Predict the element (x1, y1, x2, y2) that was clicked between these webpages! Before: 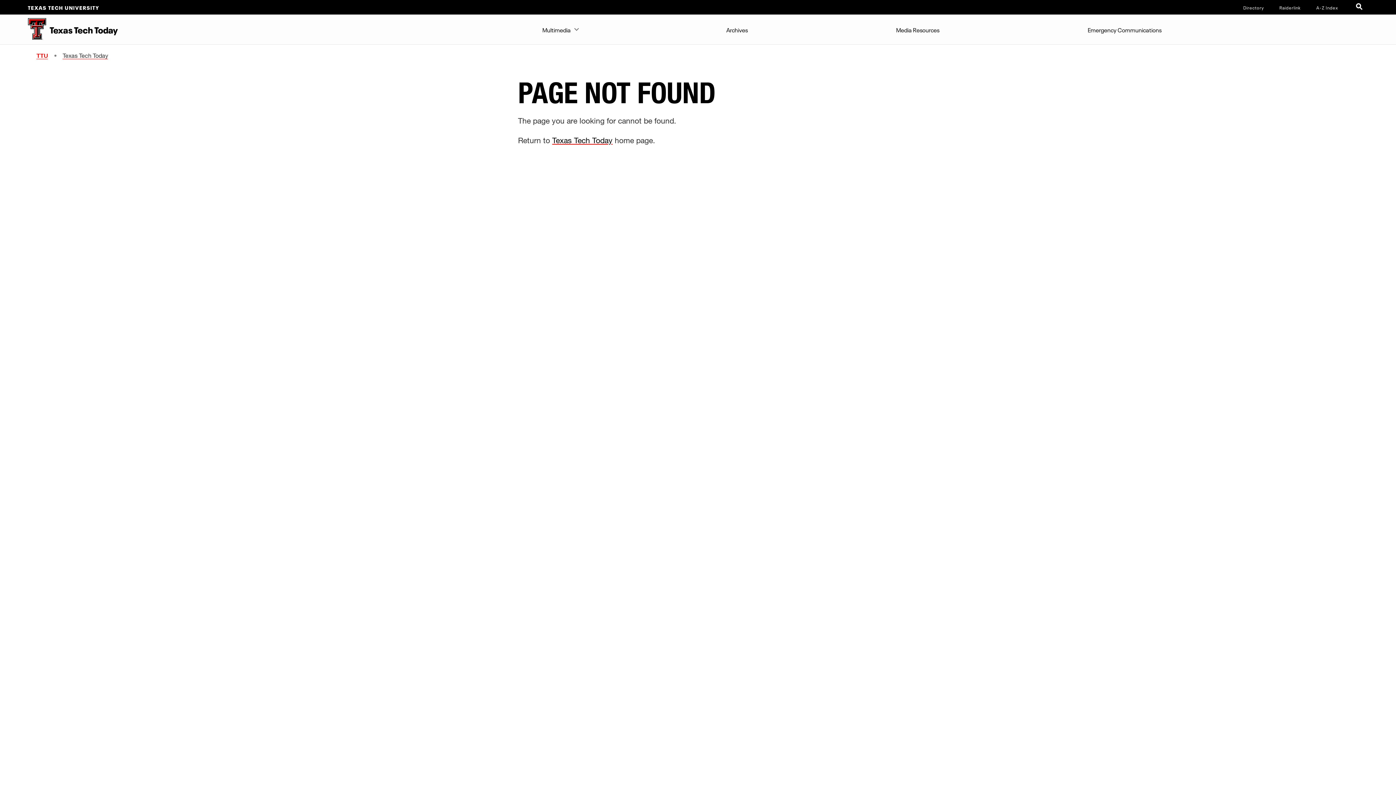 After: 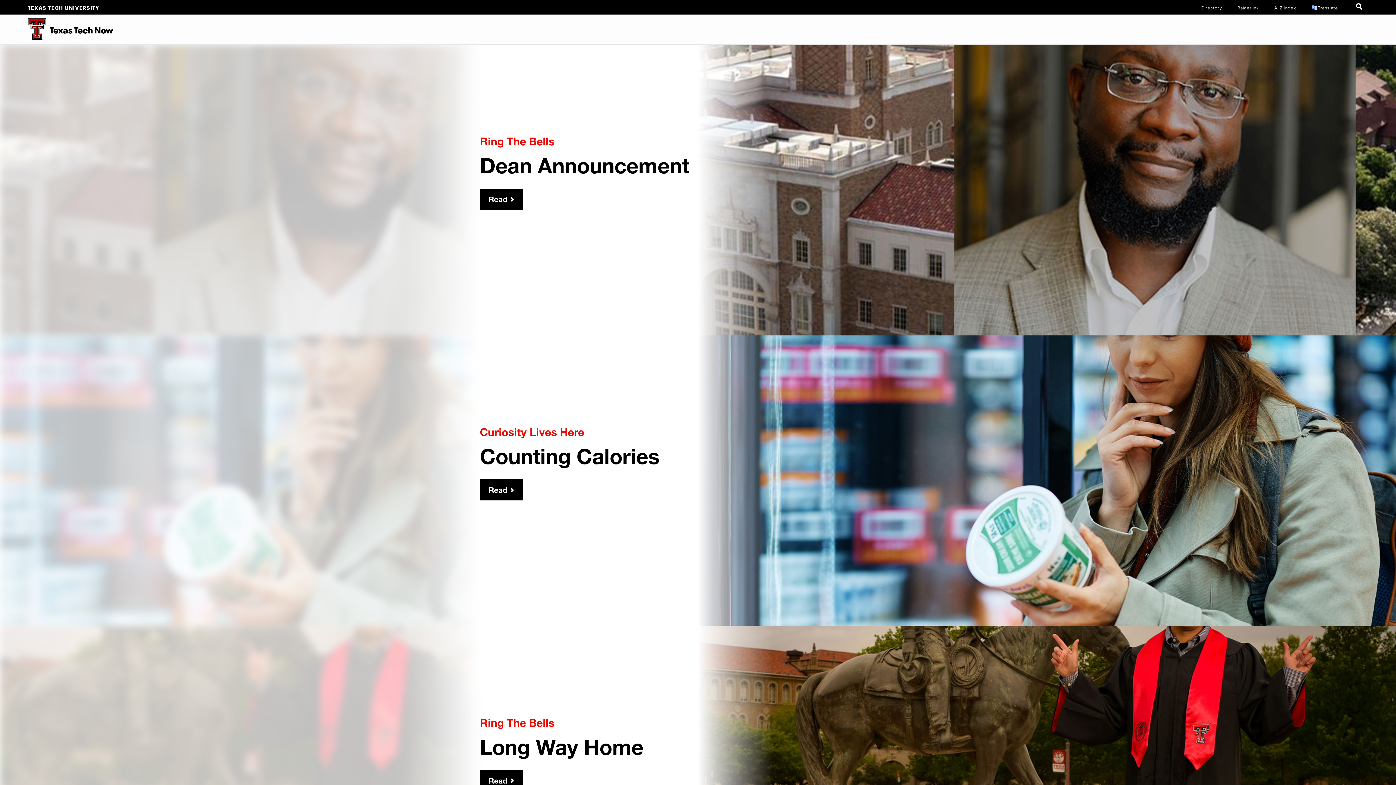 Action: label: Texas Tech Today bbox: (62, 51, 108, 58)